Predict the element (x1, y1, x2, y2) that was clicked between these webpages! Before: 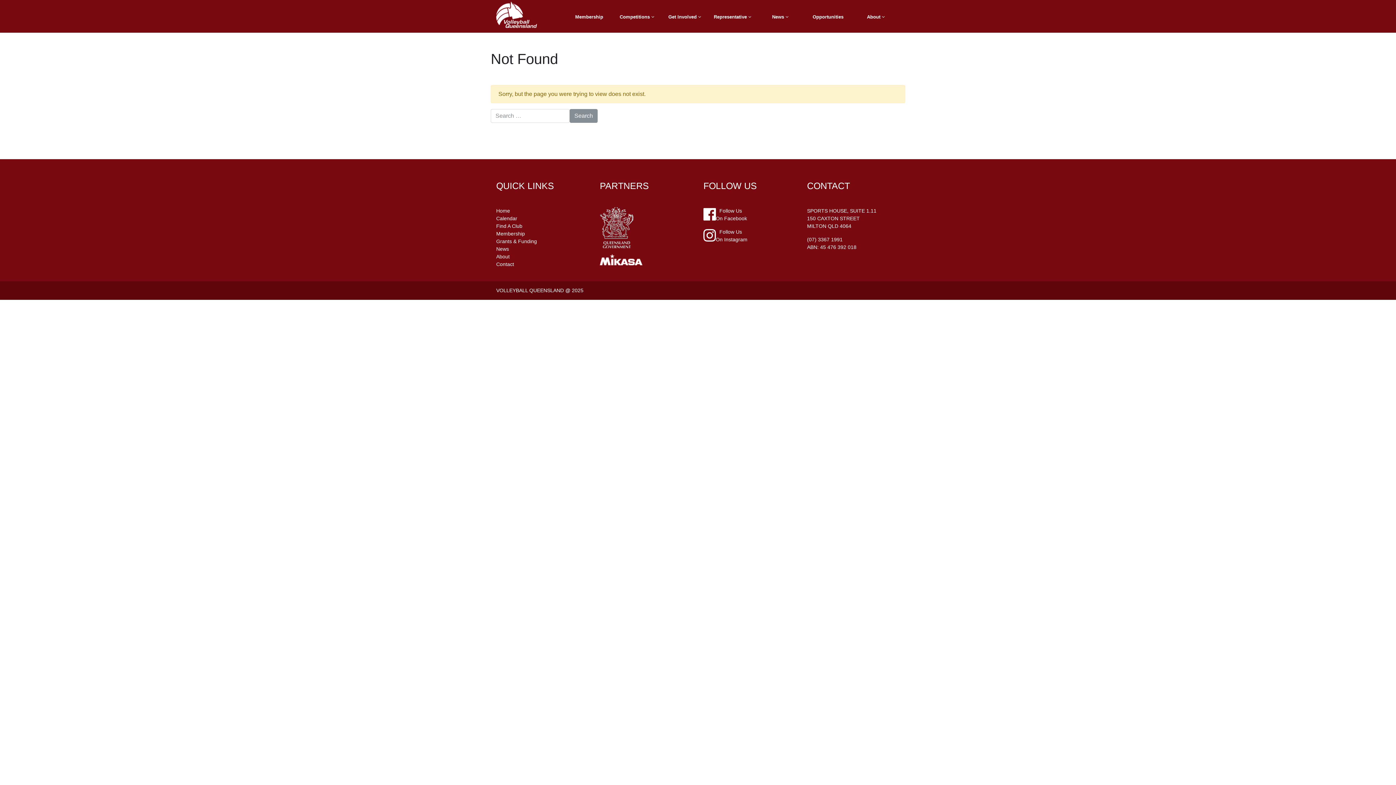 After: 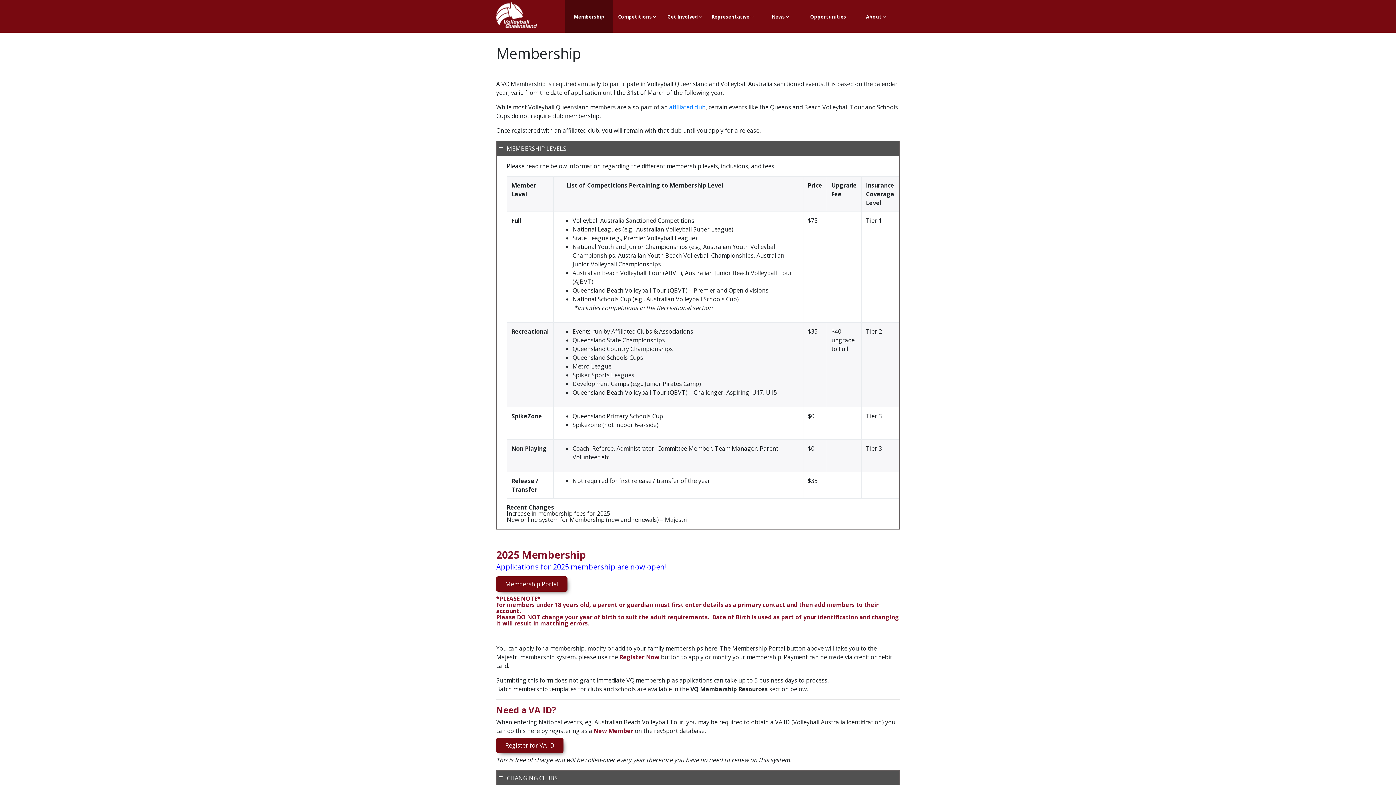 Action: label: Membership bbox: (496, 230, 525, 236)